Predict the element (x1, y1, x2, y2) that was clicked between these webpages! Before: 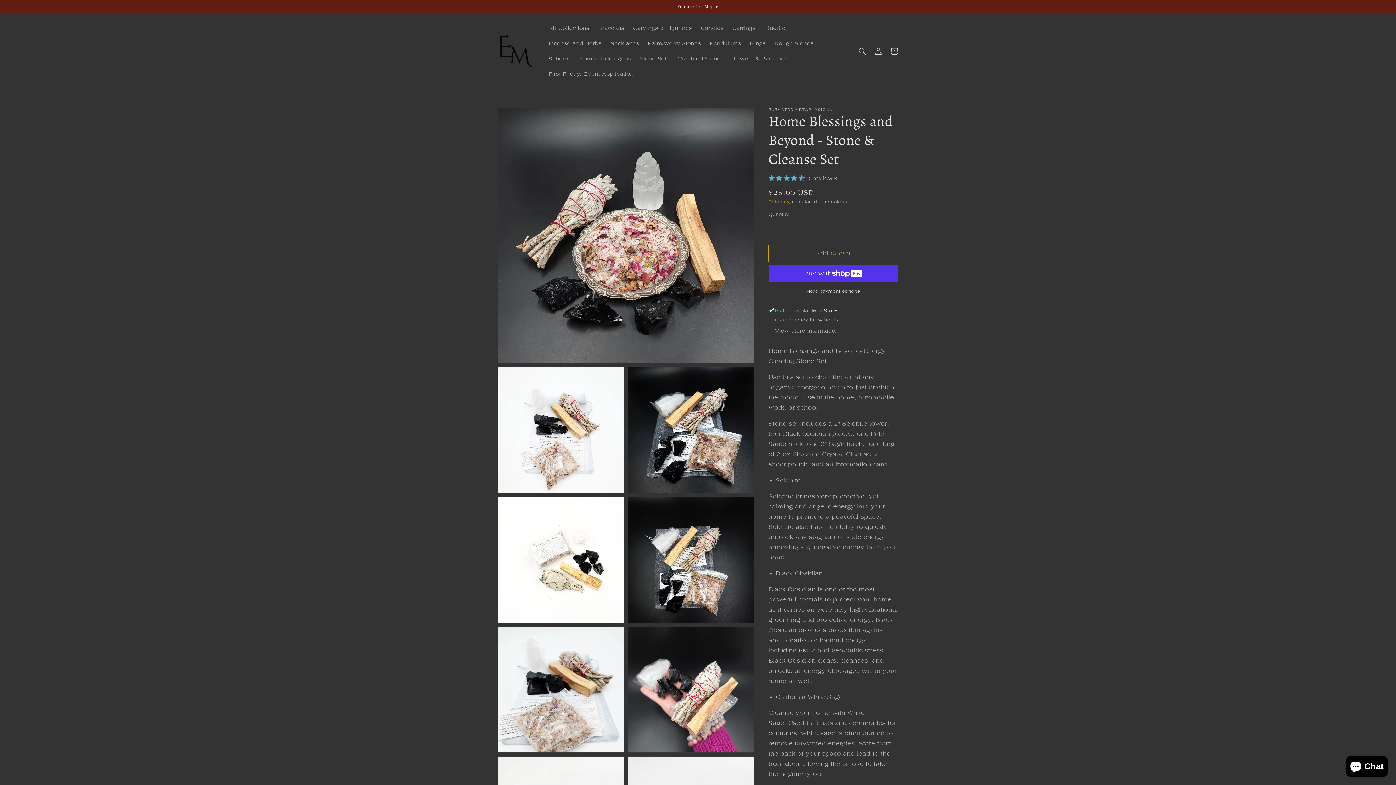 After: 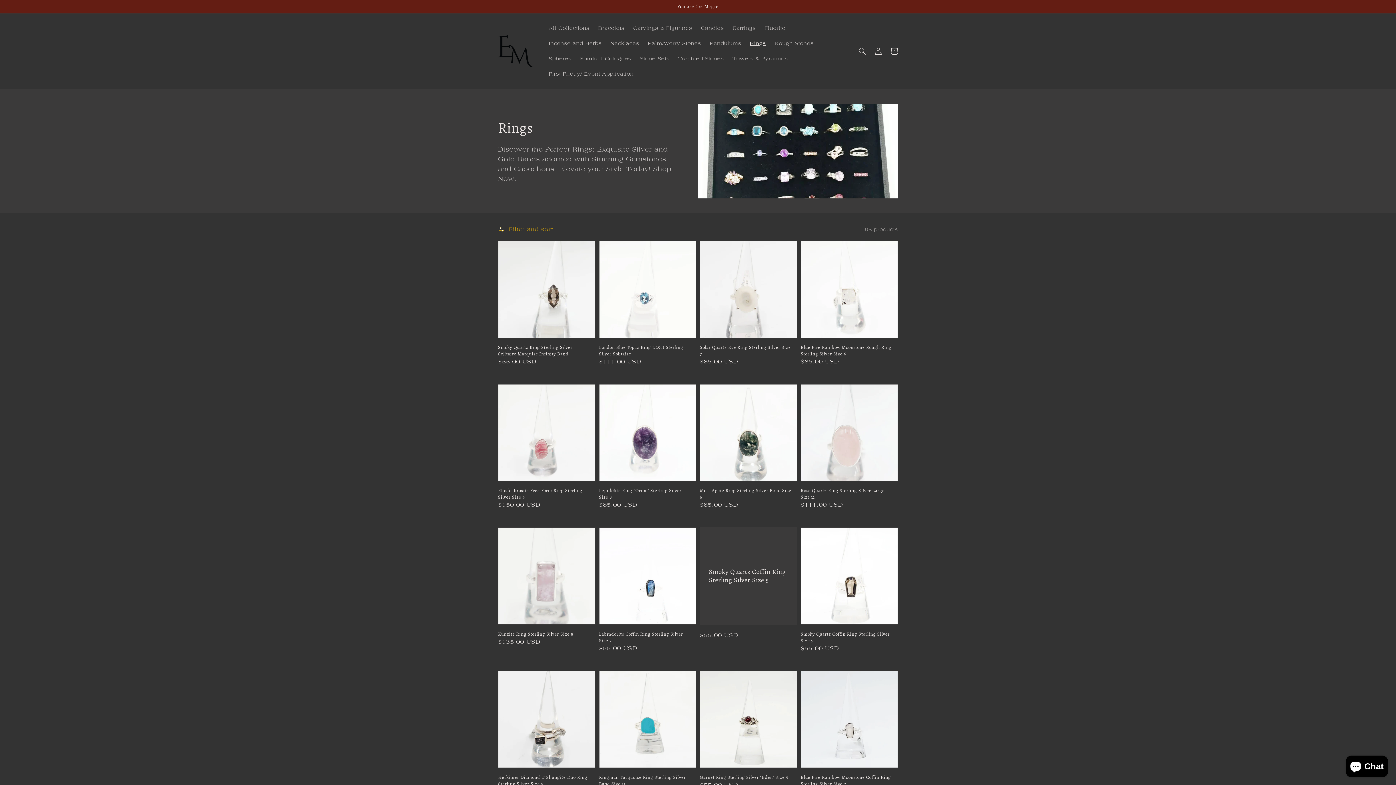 Action: bbox: (745, 36, 770, 51) label: Rings